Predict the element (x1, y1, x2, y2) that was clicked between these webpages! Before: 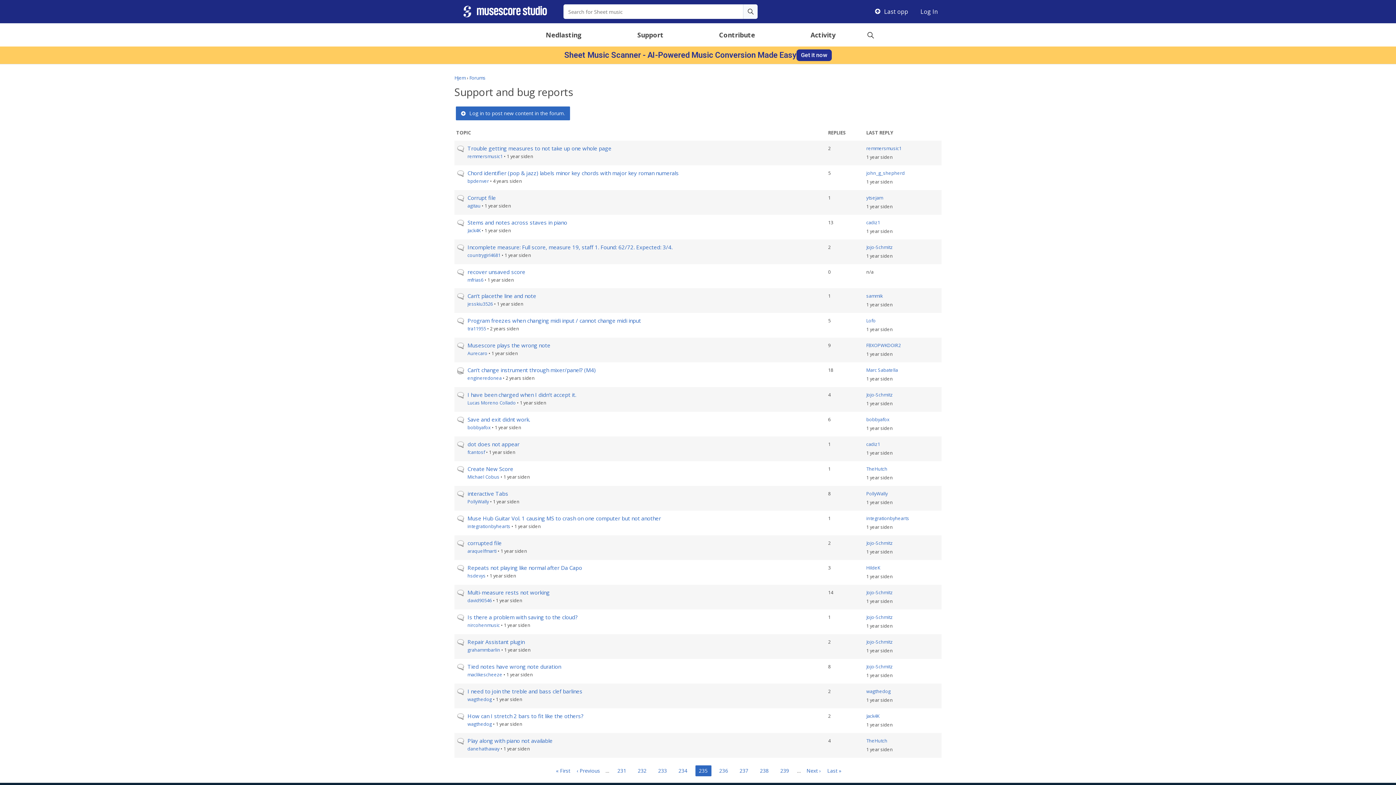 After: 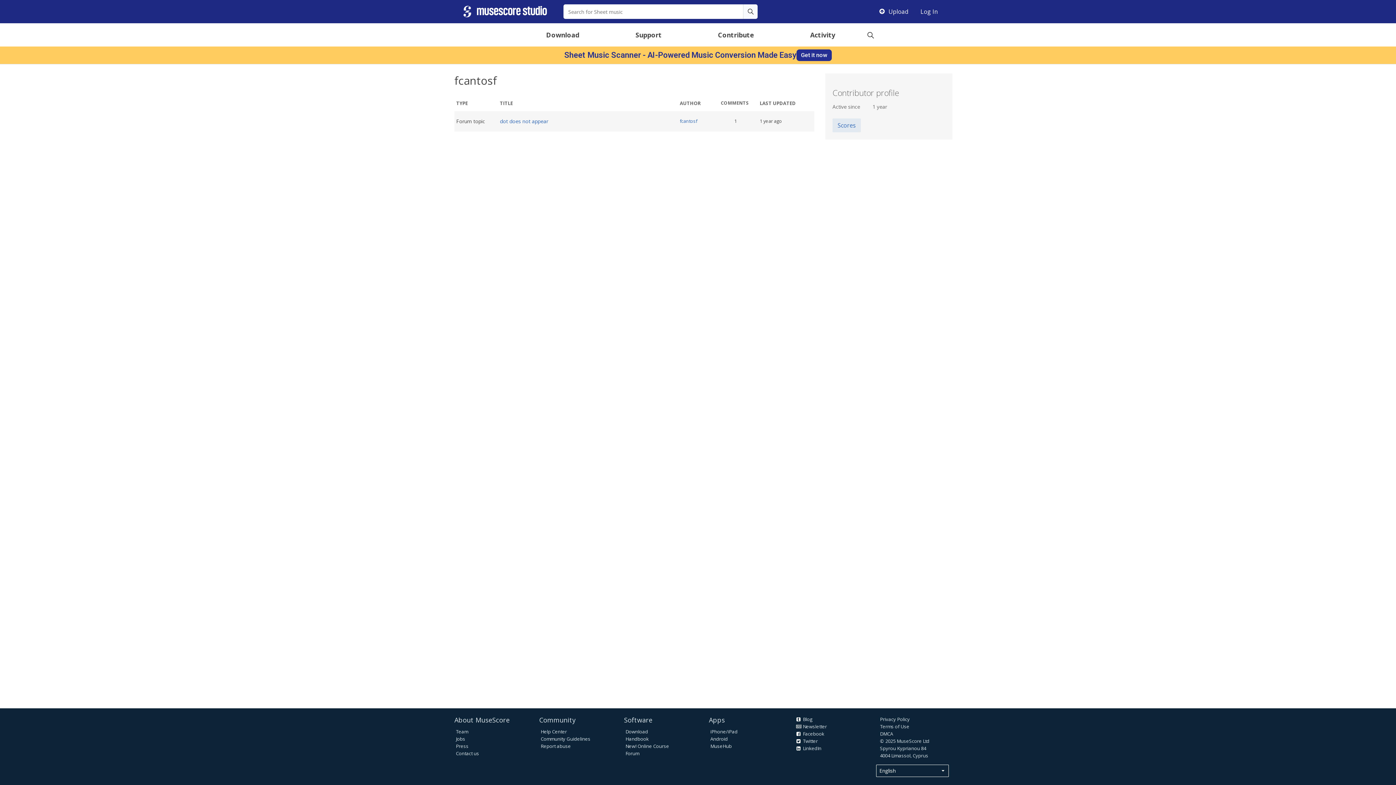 Action: bbox: (467, 449, 485, 455) label: fcantosf